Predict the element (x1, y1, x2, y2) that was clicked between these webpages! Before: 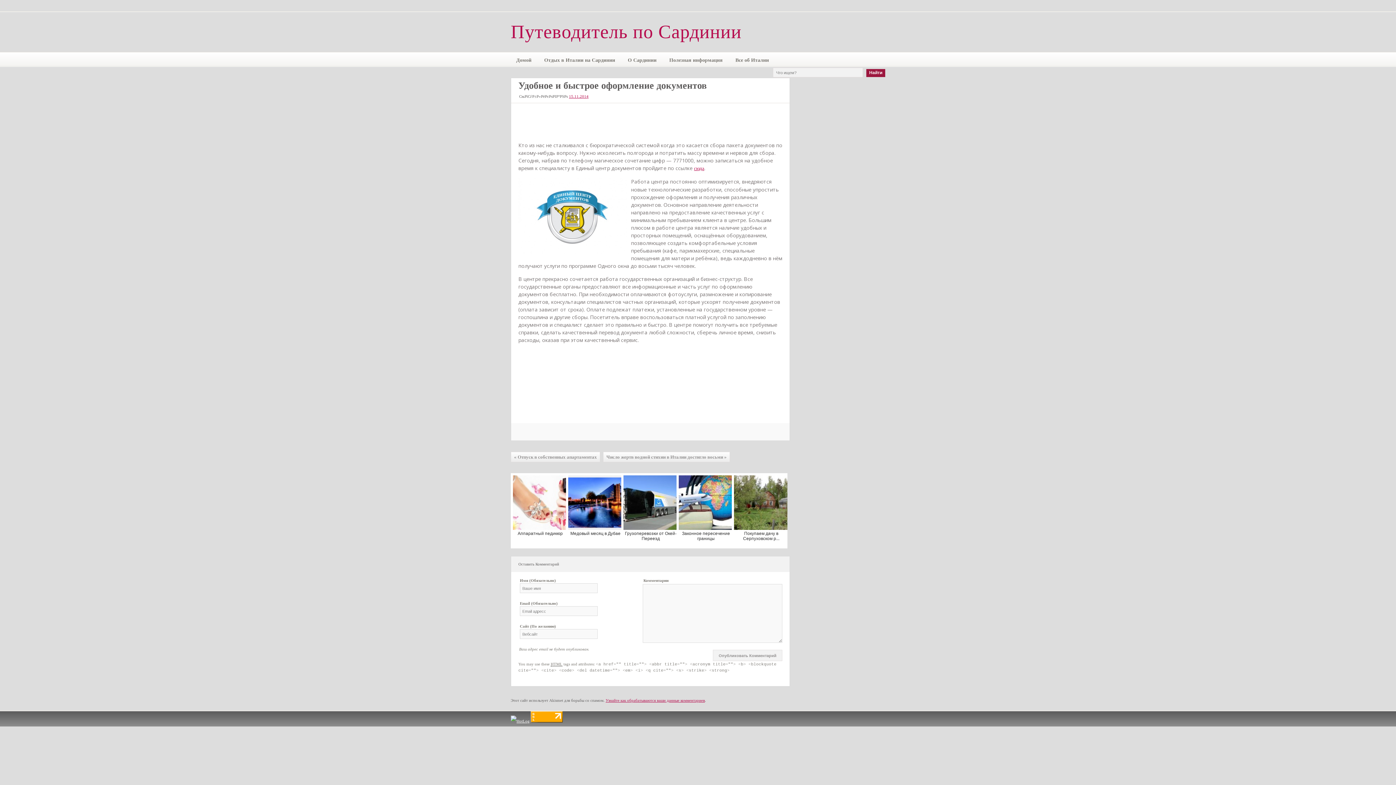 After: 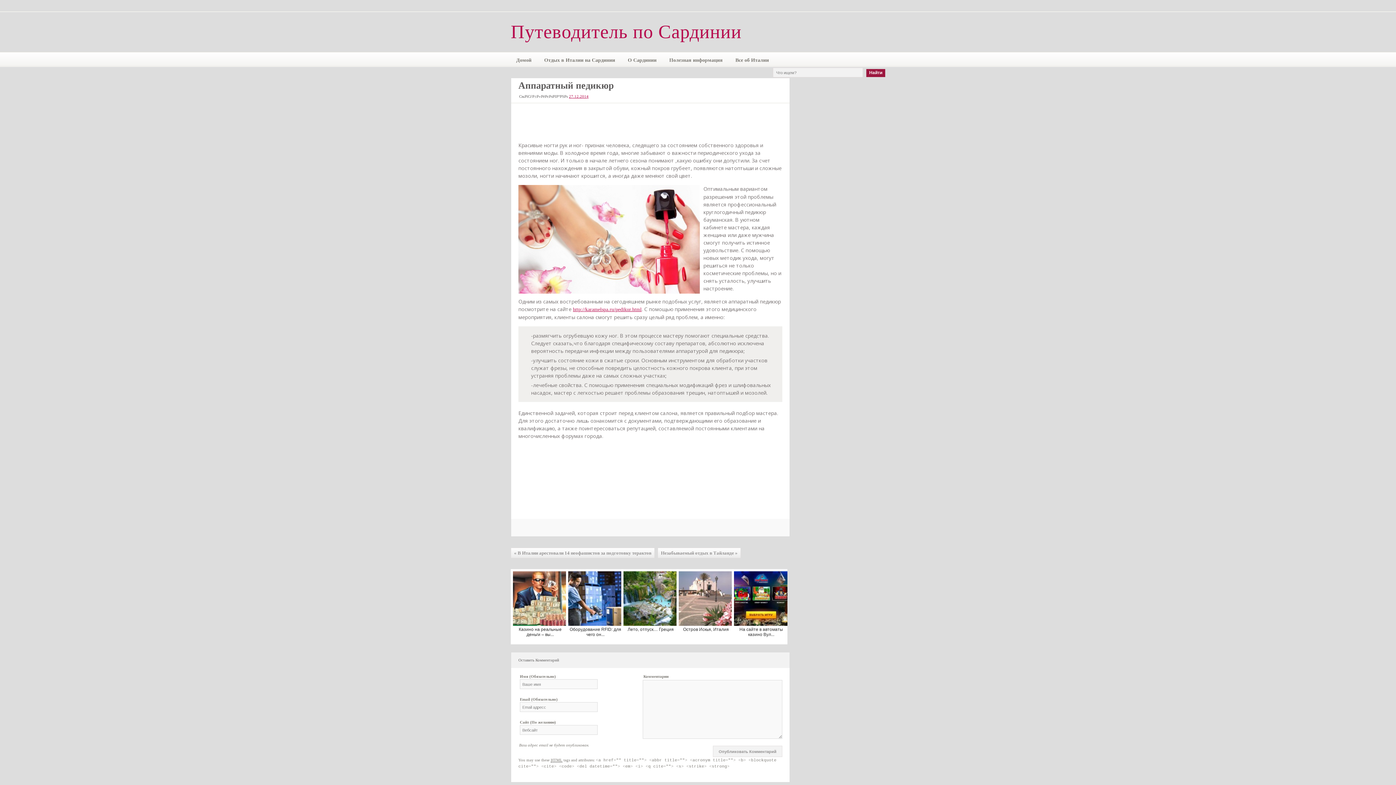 Action: label: Аппаратный педикюр bbox: (510, 473, 566, 548)